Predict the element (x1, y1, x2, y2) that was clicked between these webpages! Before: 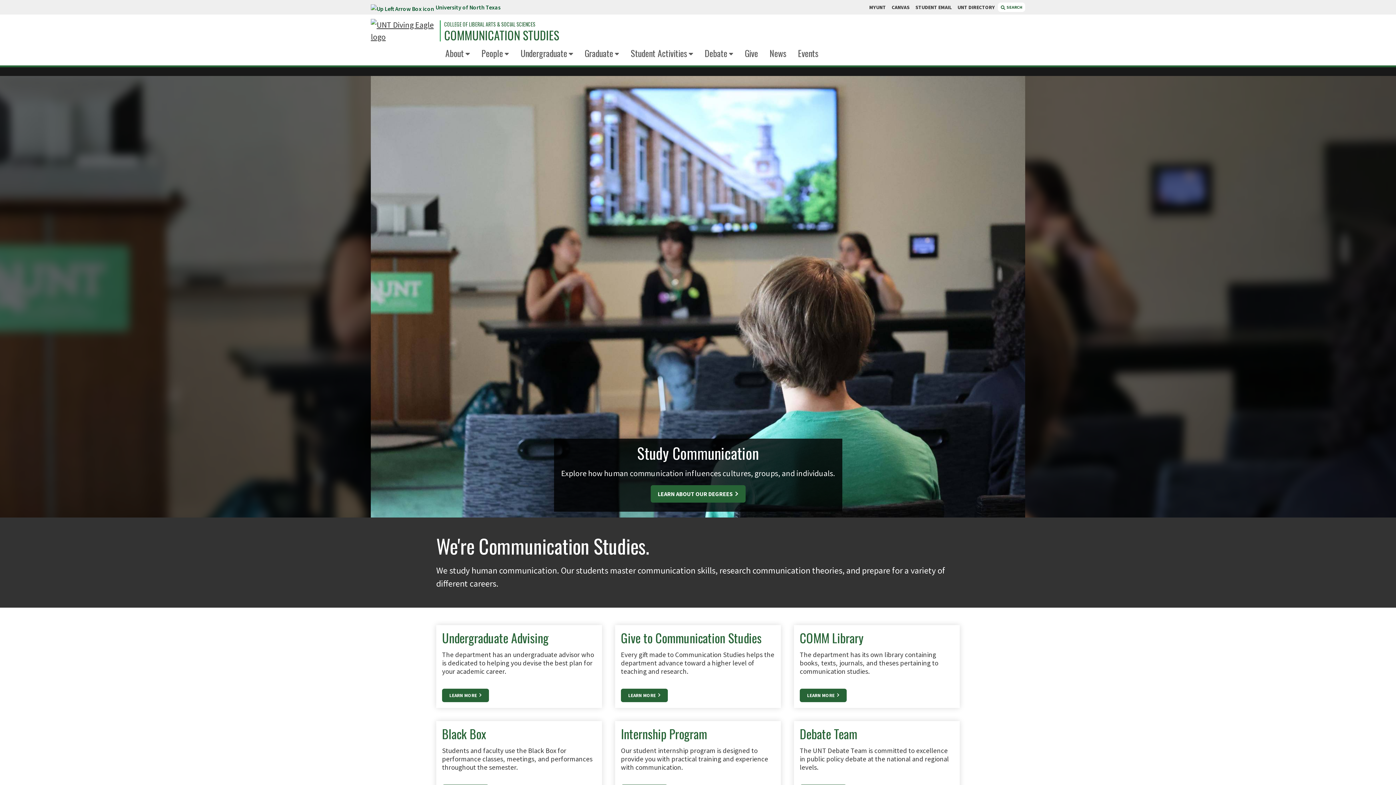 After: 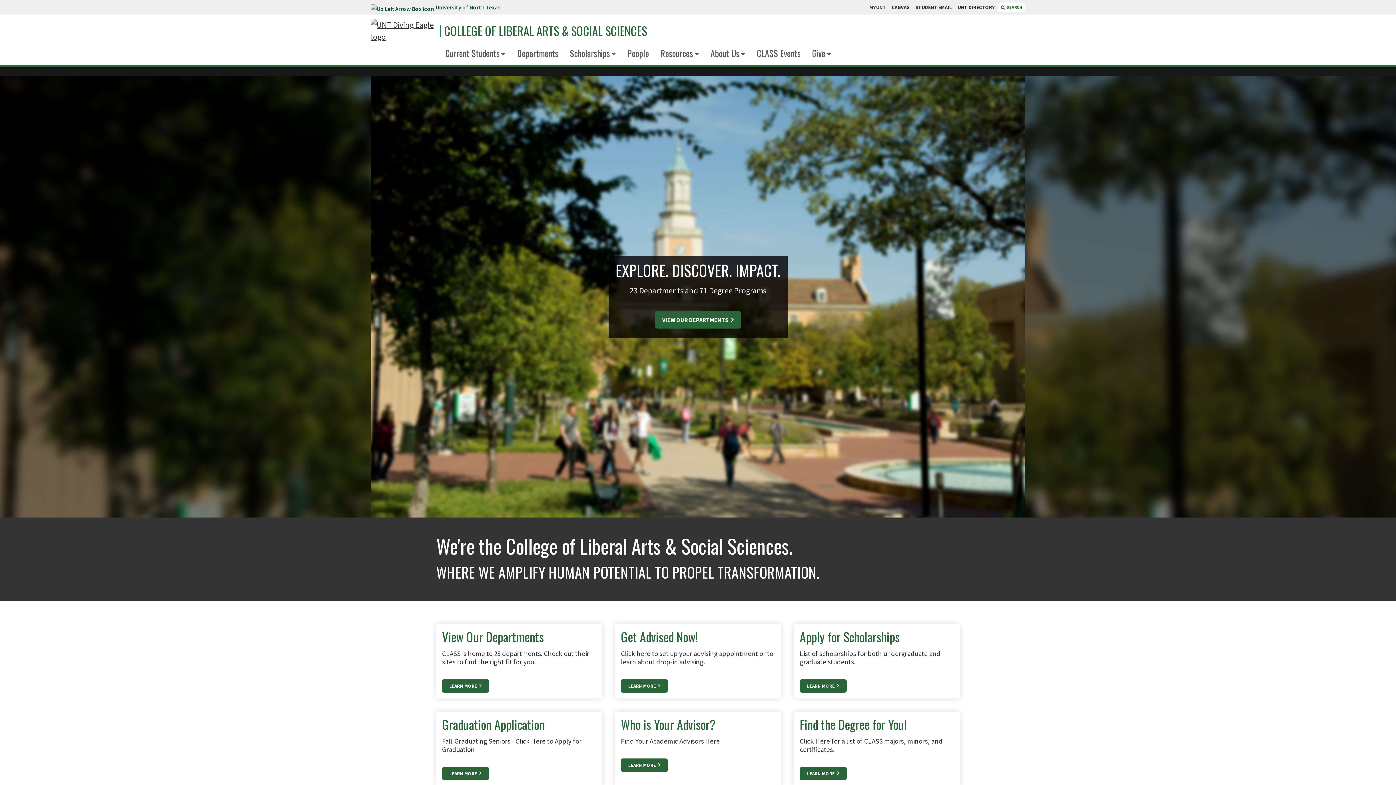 Action: bbox: (444, 20, 1025, 28) label: COLLEGE OF LIBERAL ARTS & SOCIAL SCIENCES